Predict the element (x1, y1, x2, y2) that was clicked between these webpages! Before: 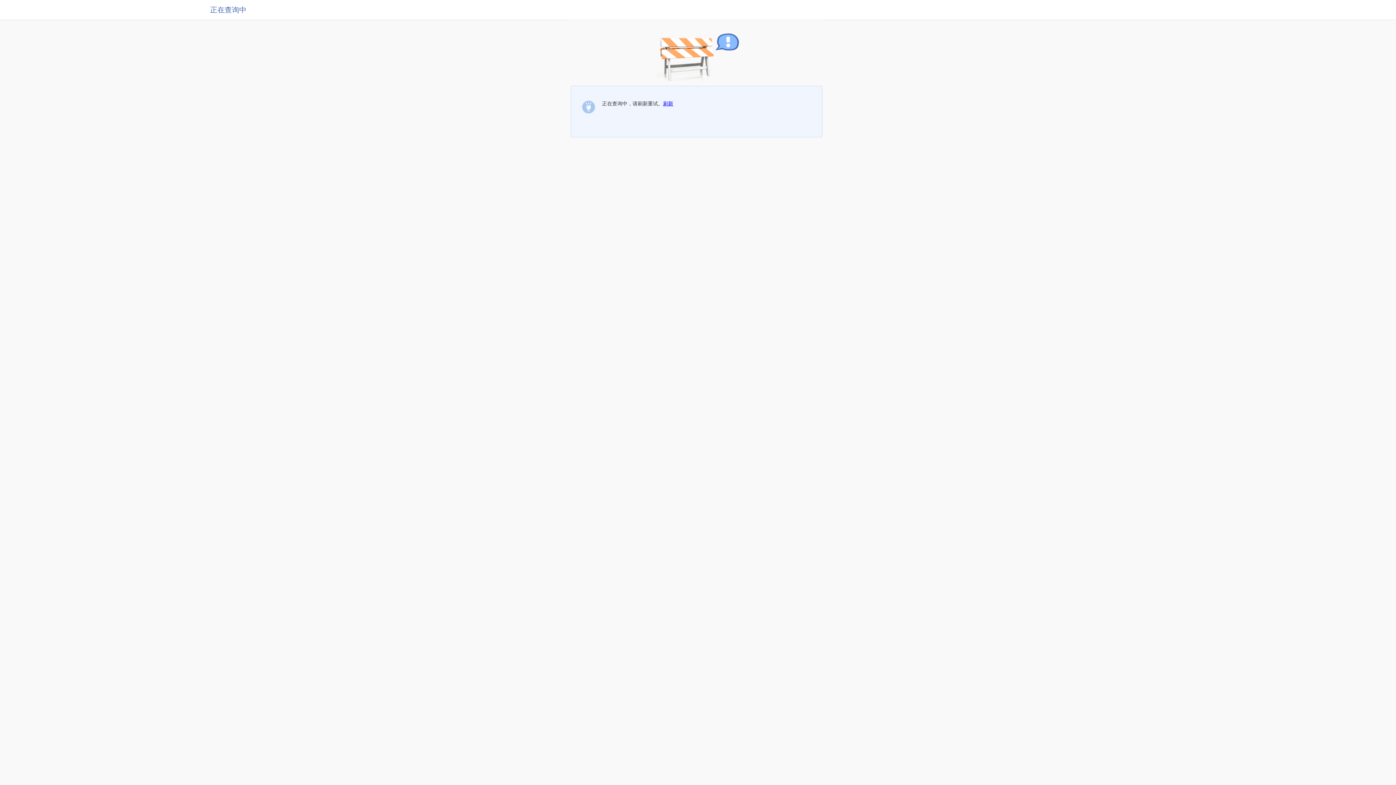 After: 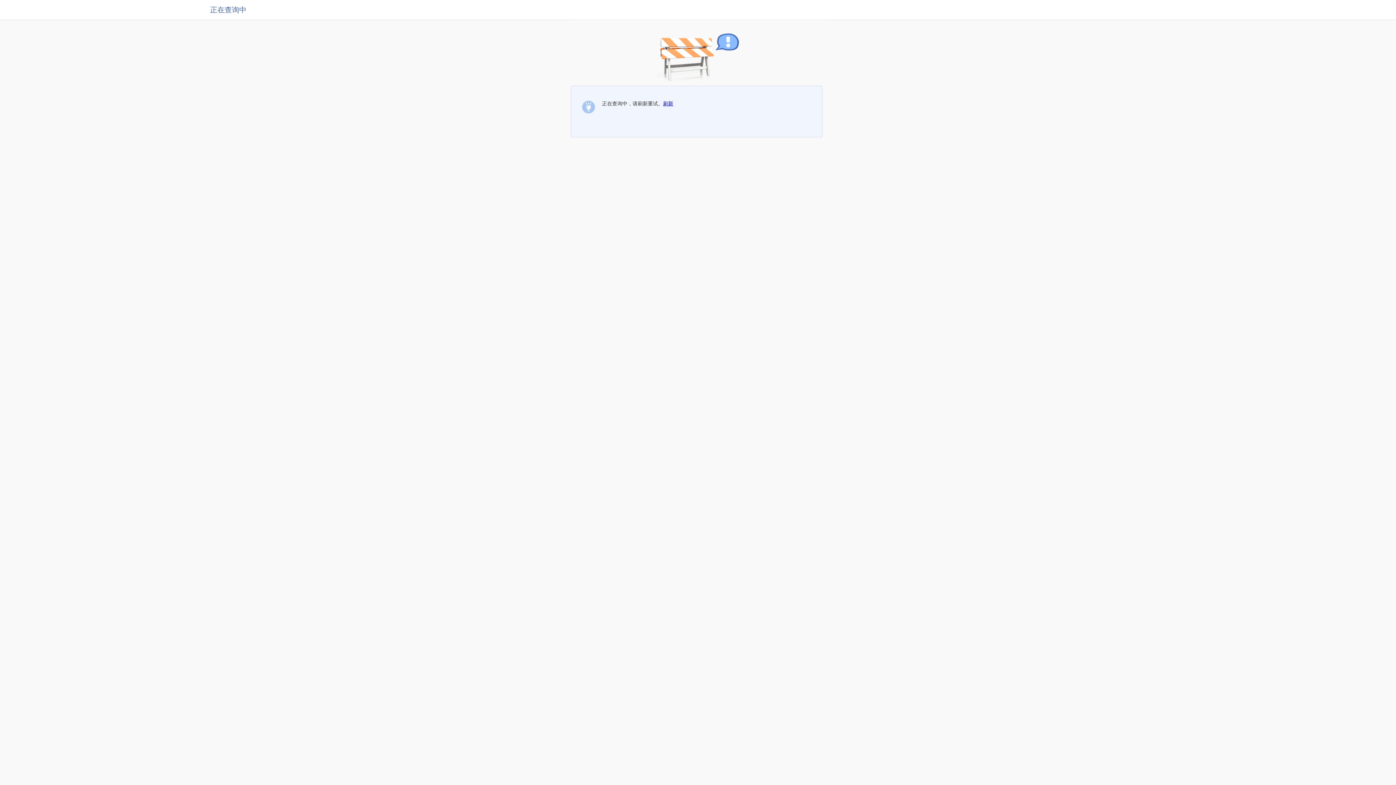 Action: label: 刷新 bbox: (663, 100, 673, 106)